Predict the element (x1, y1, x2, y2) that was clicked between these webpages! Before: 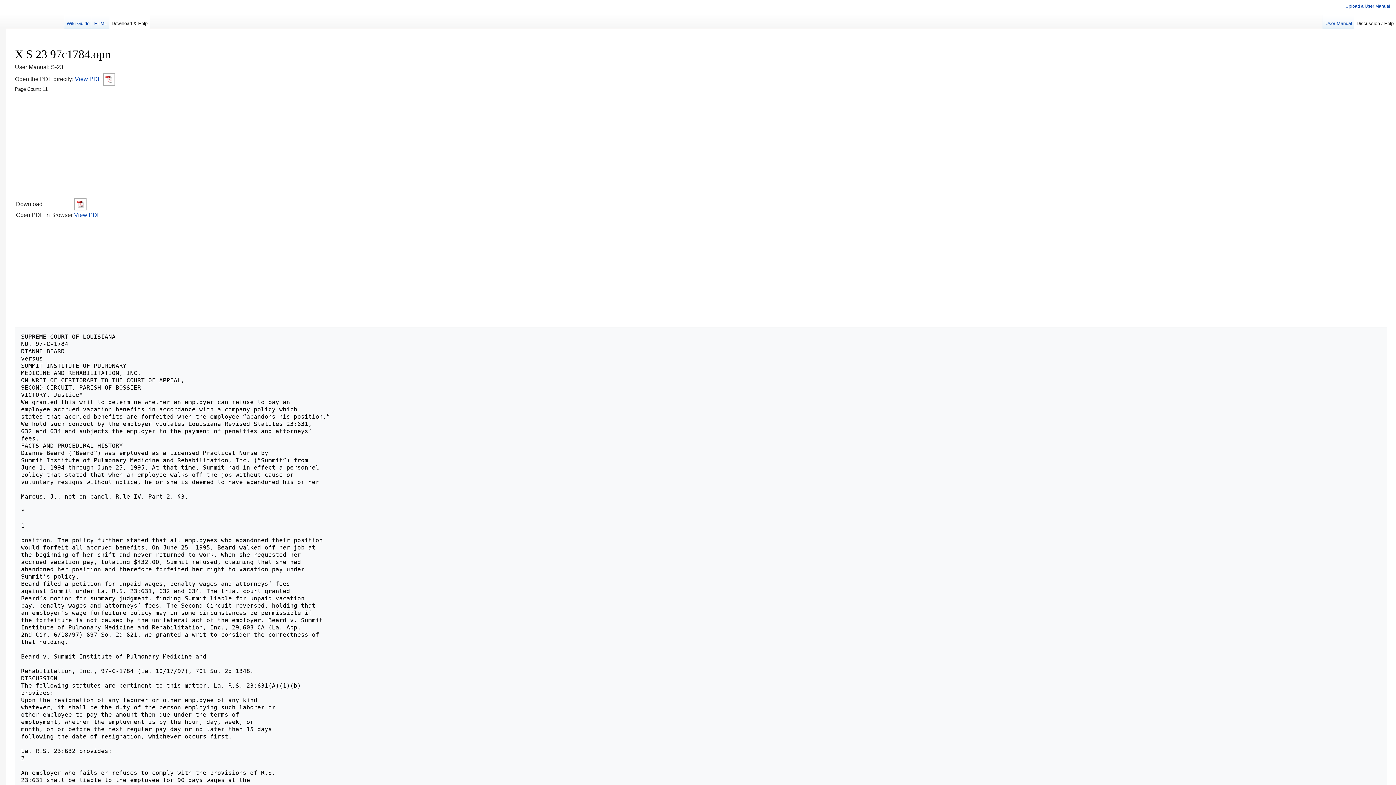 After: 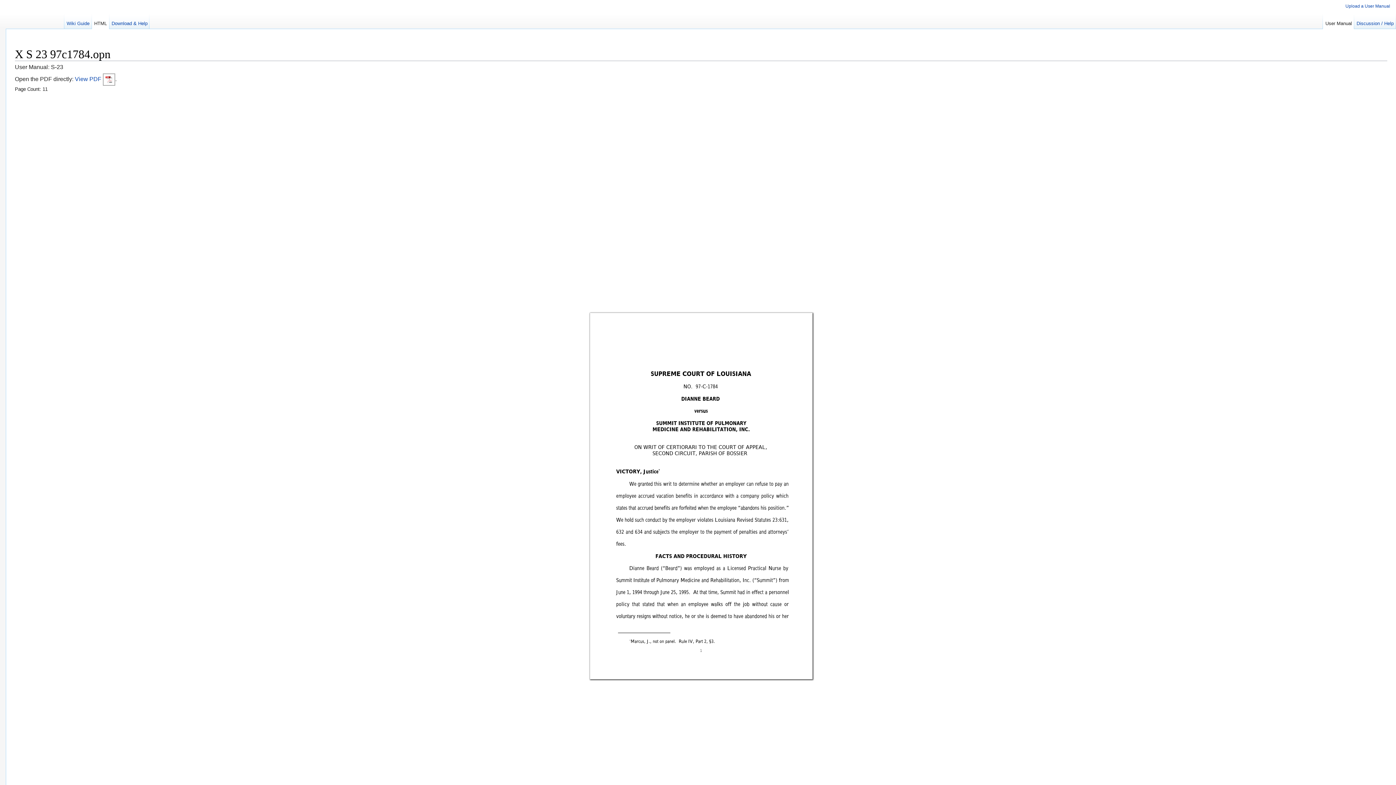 Action: bbox: (91, 14, 109, 29) label: HTML